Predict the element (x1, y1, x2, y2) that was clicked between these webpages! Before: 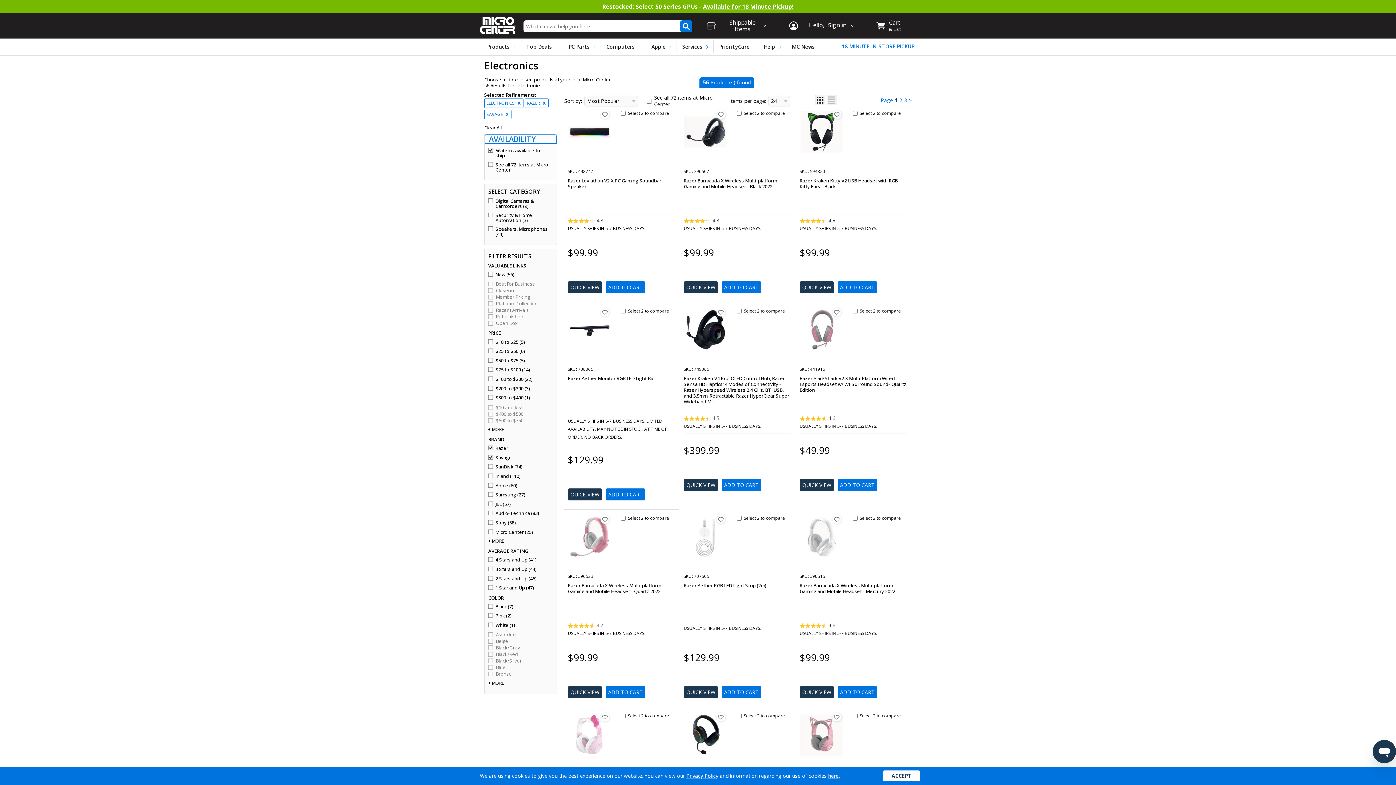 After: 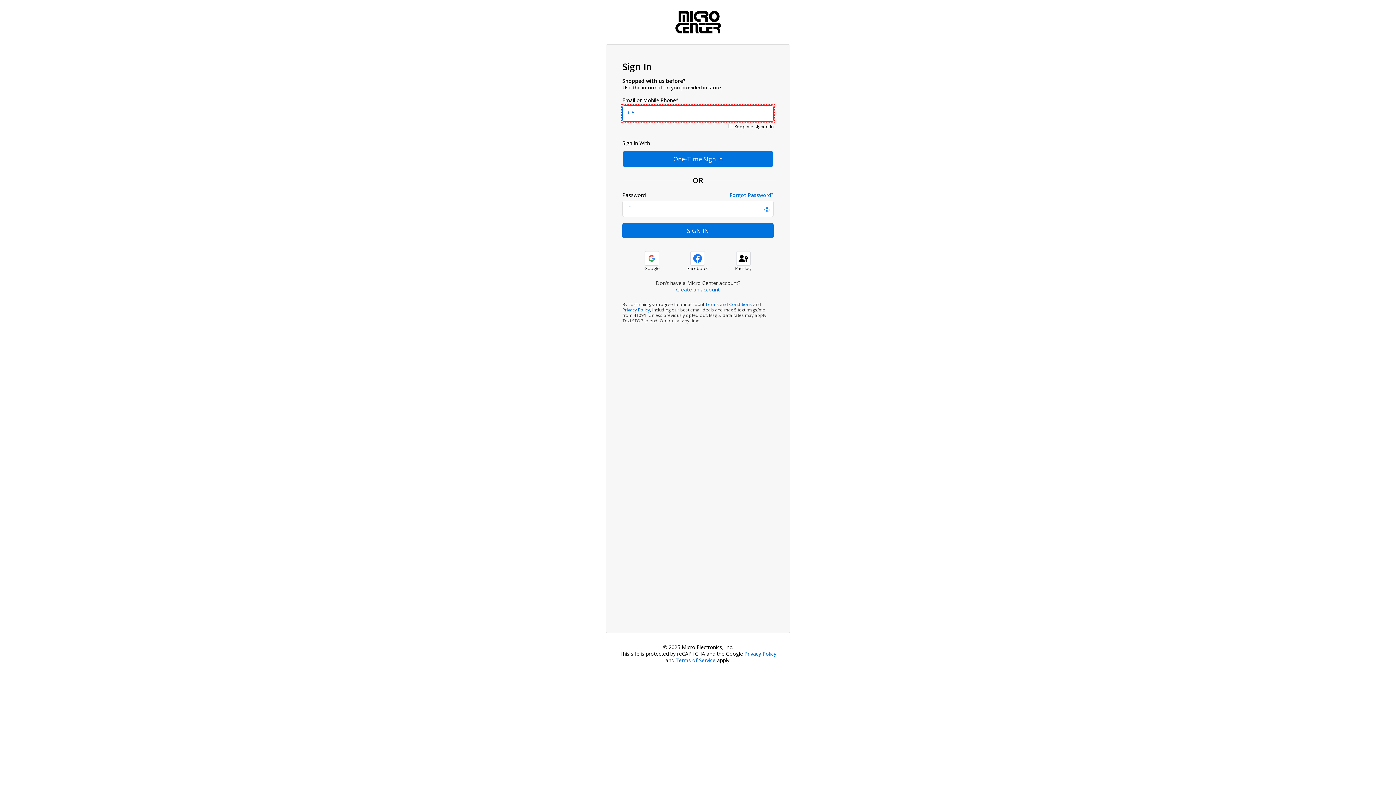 Action: label: Add SKU:730515 to wishlist bbox: (600, 713, 609, 721)